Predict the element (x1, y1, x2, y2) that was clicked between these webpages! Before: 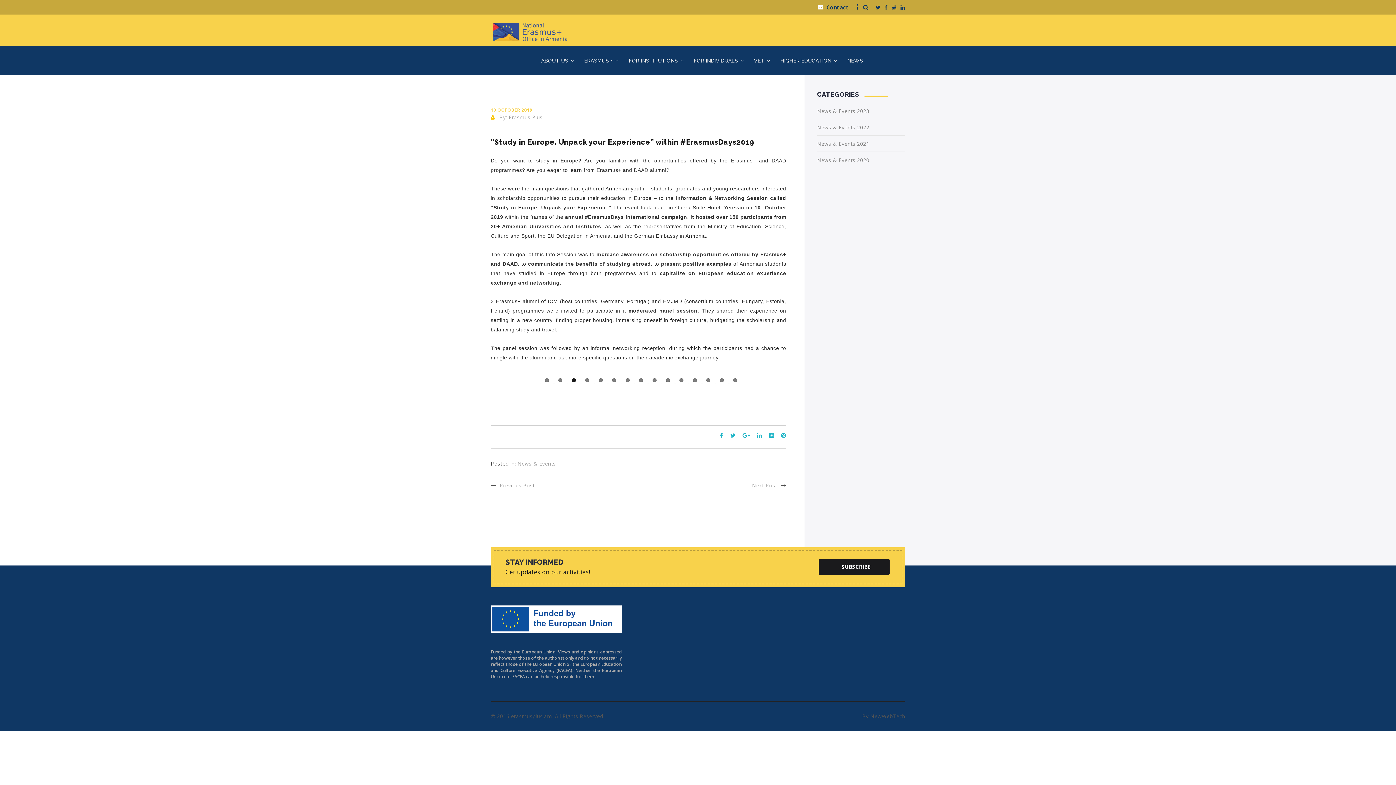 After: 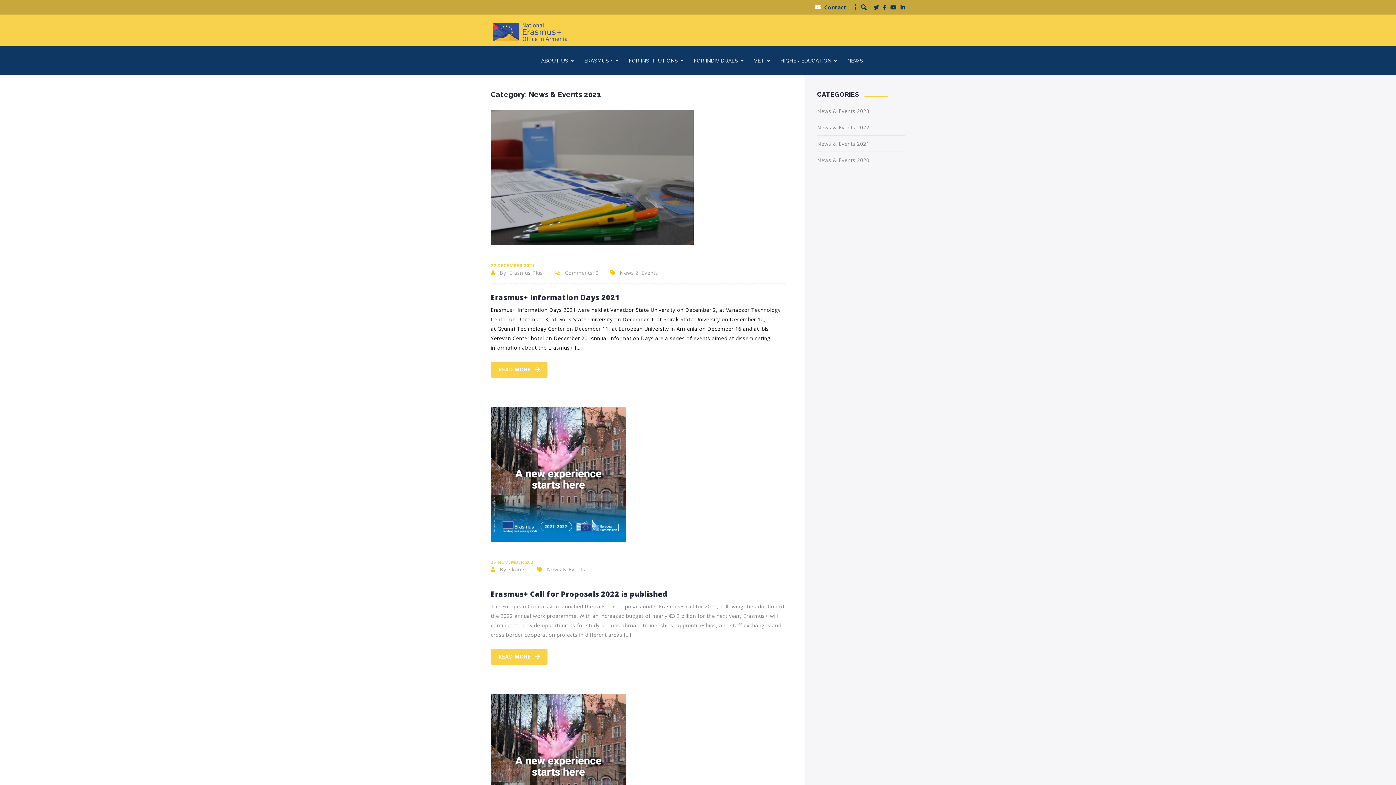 Action: label: News & Events 2021 bbox: (817, 140, 869, 147)